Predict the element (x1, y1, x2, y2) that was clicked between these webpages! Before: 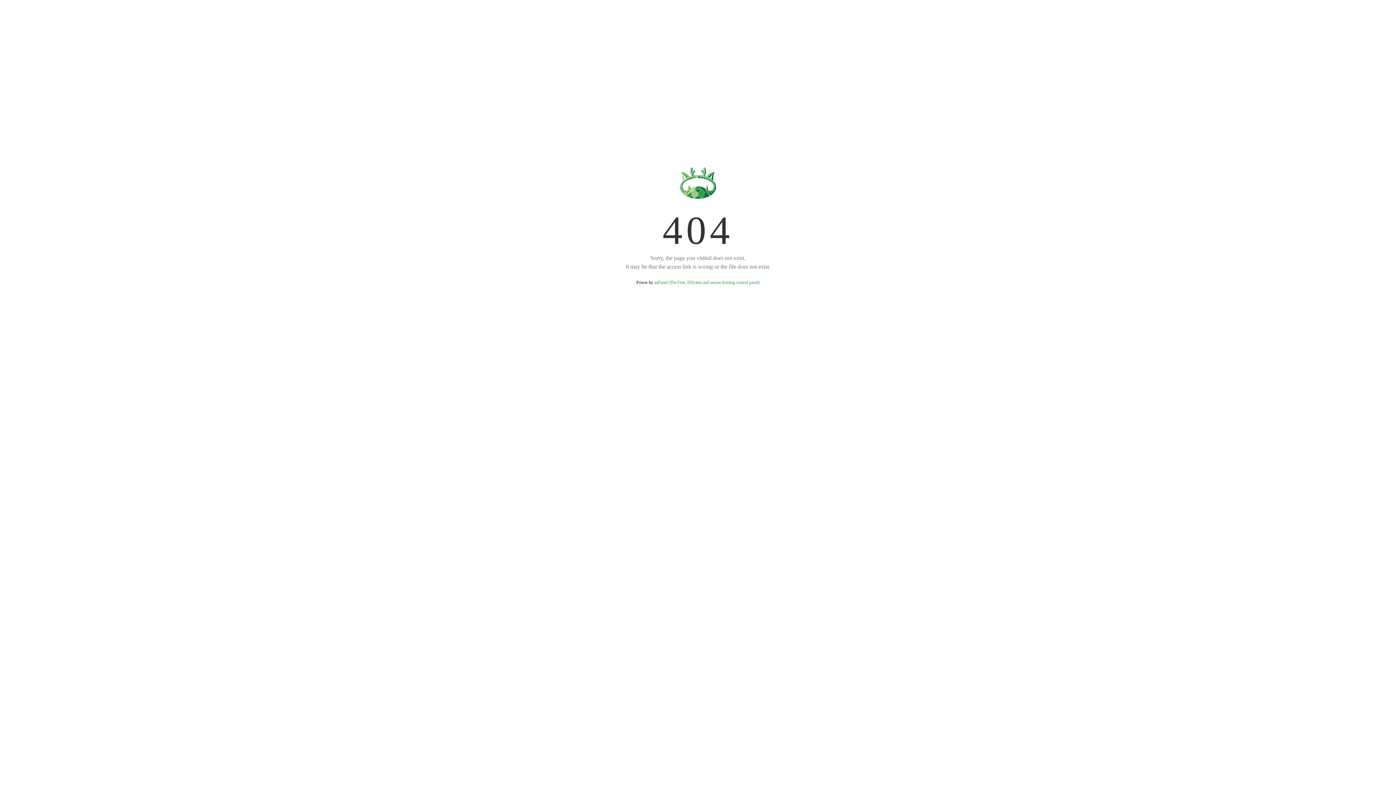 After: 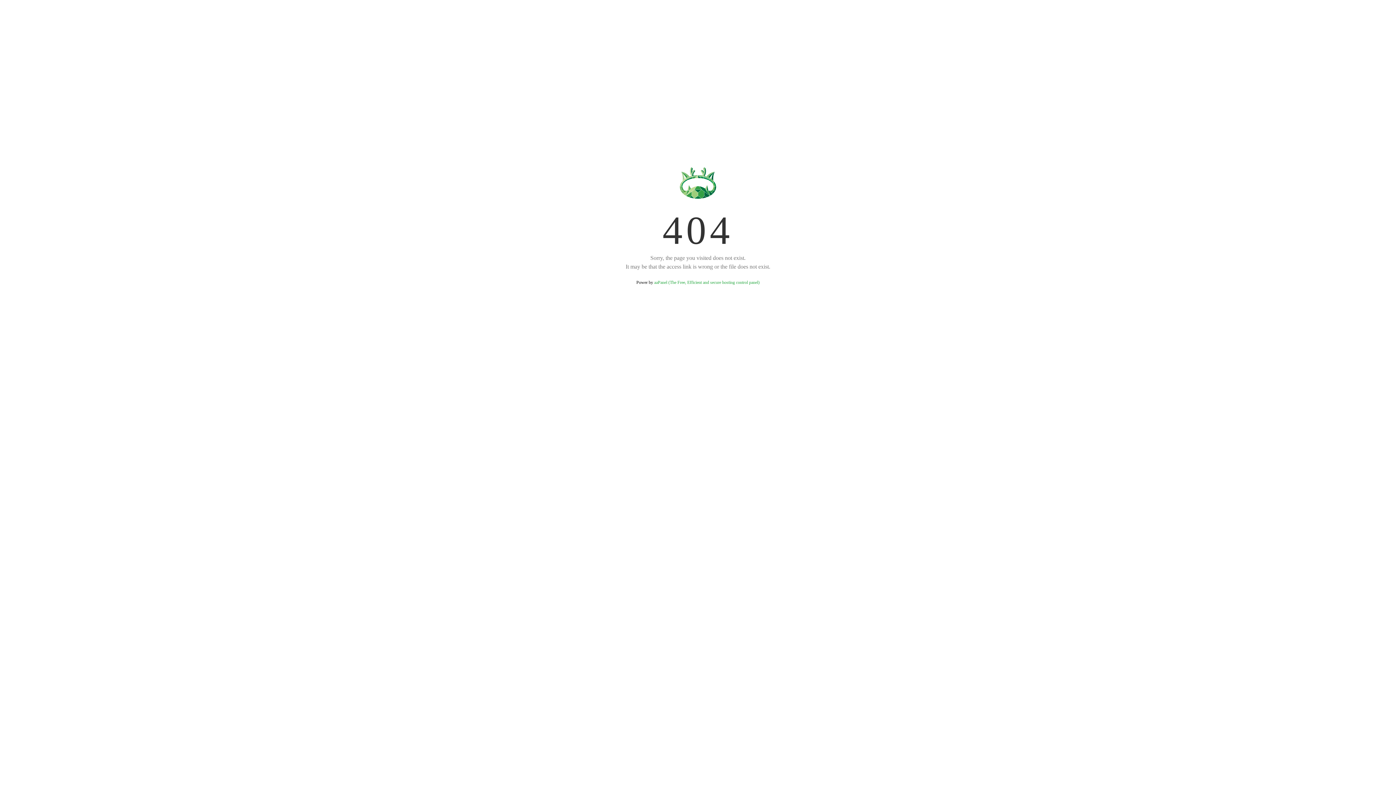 Action: bbox: (654, 280, 759, 285) label: aaPanel (The Free, Efficient and secure hosting control panel)